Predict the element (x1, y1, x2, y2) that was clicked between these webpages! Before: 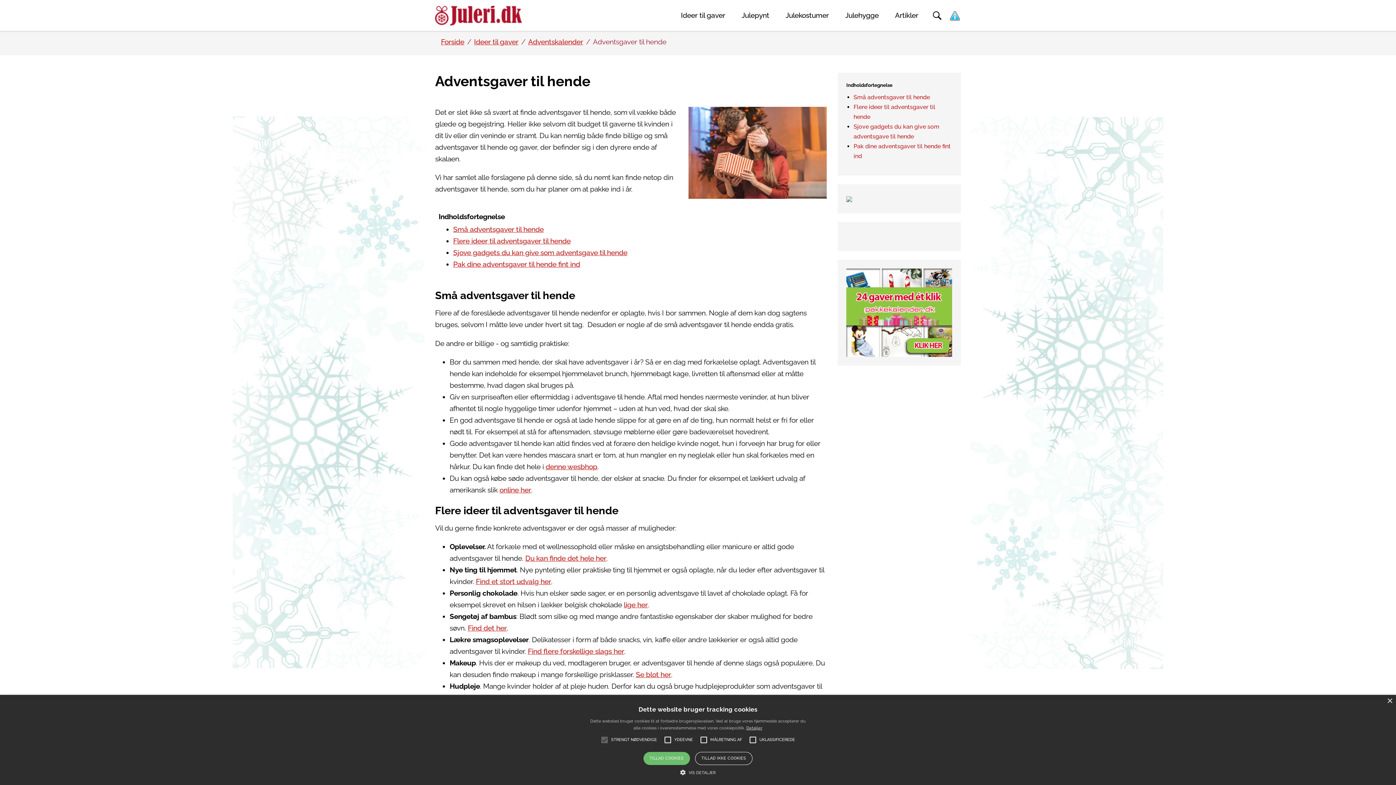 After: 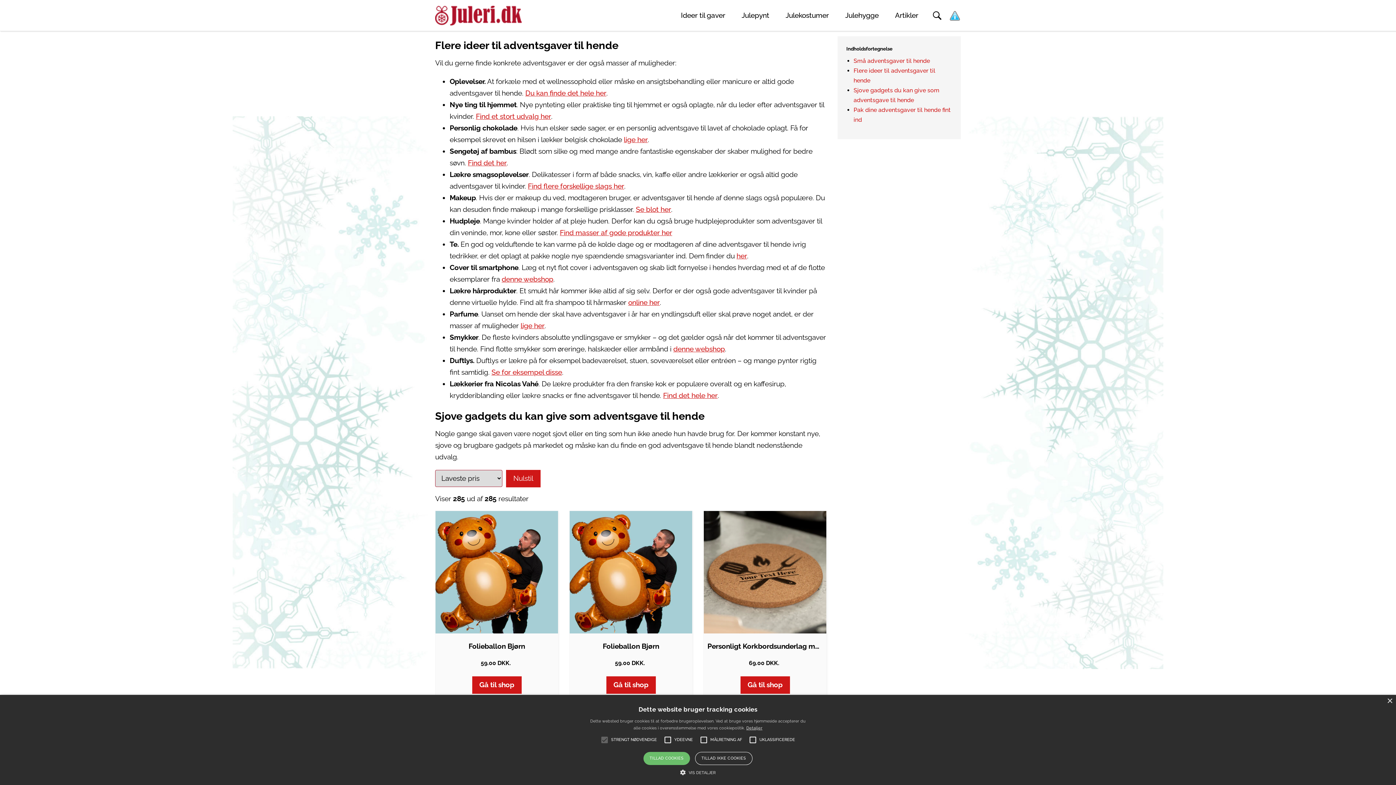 Action: bbox: (453, 237, 570, 245) label: Flere ideer til adventsgaver til hende